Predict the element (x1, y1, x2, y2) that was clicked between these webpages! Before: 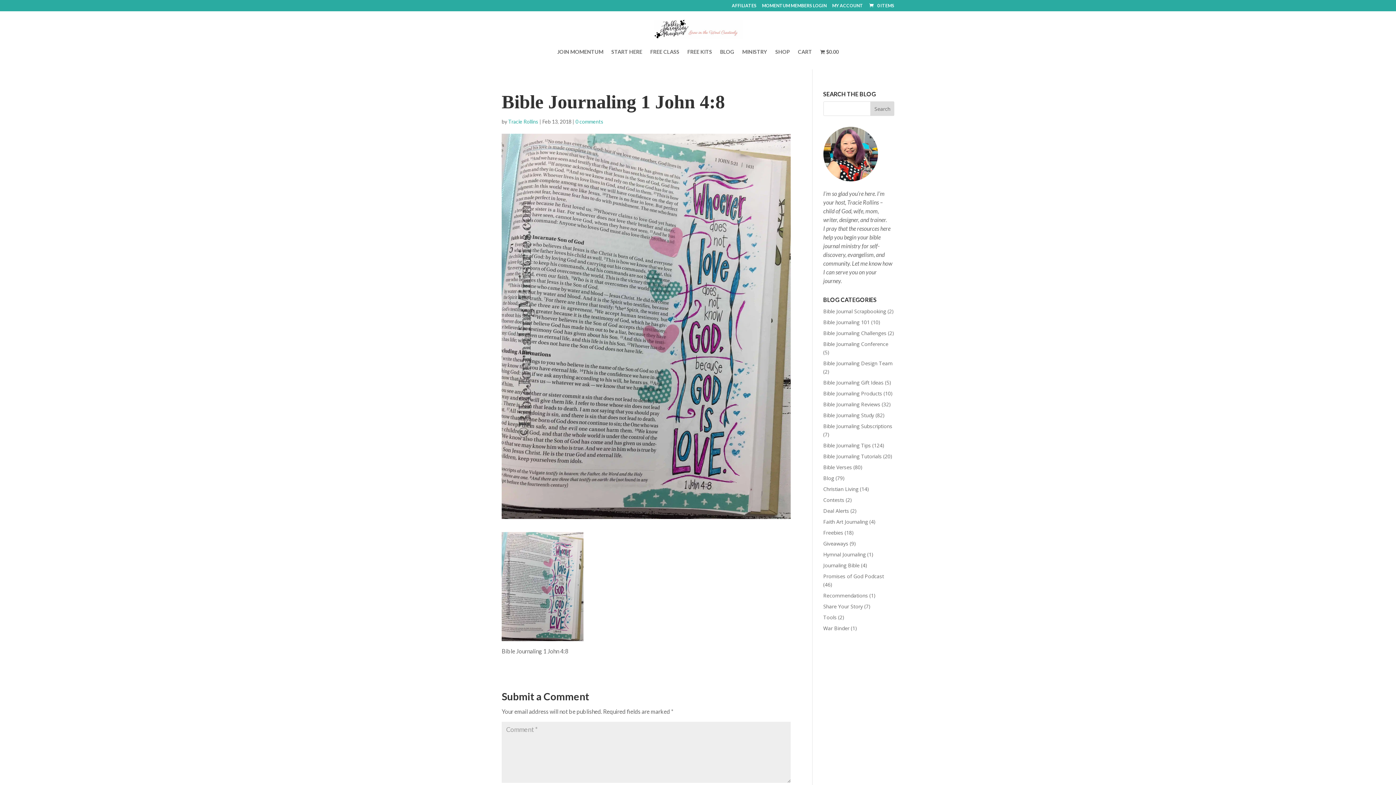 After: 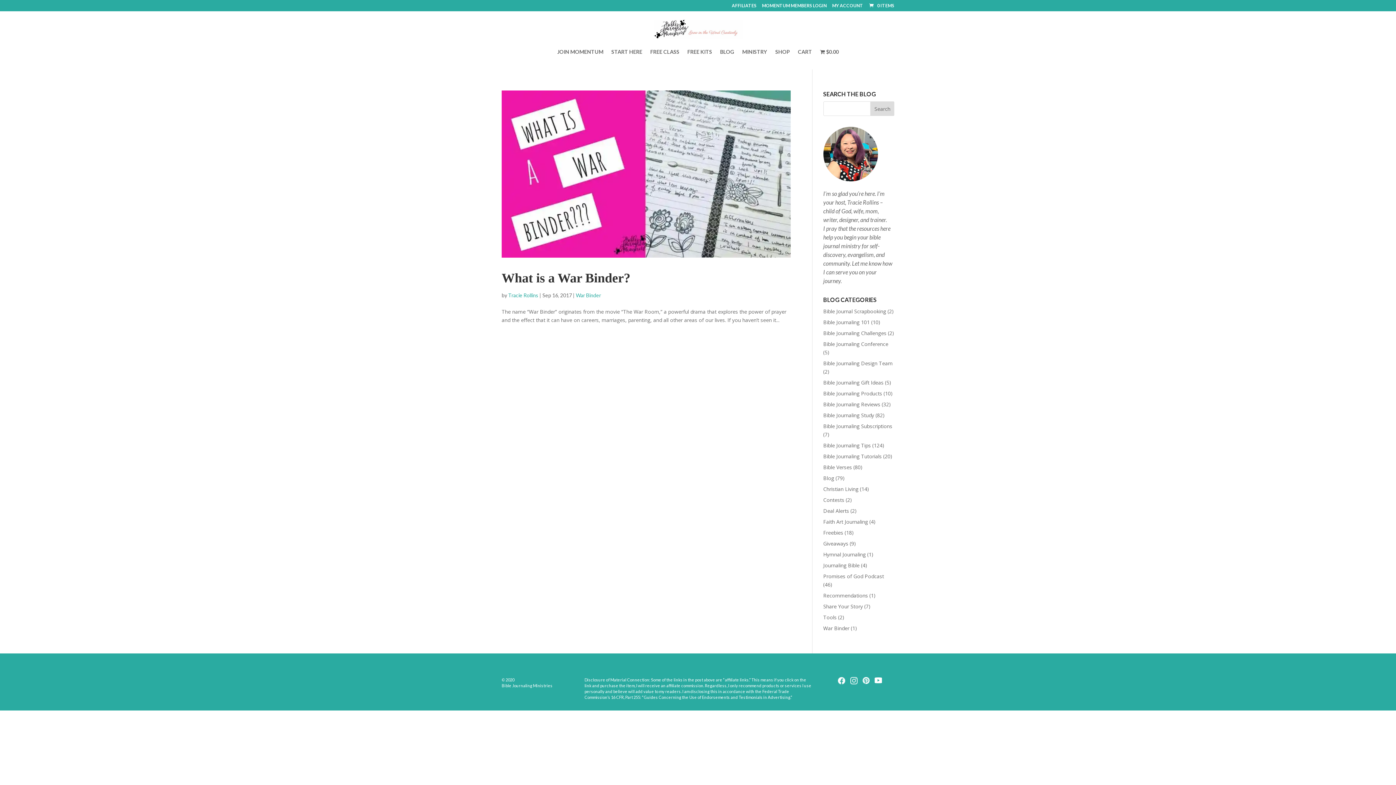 Action: bbox: (823, 625, 849, 631) label: War Binder